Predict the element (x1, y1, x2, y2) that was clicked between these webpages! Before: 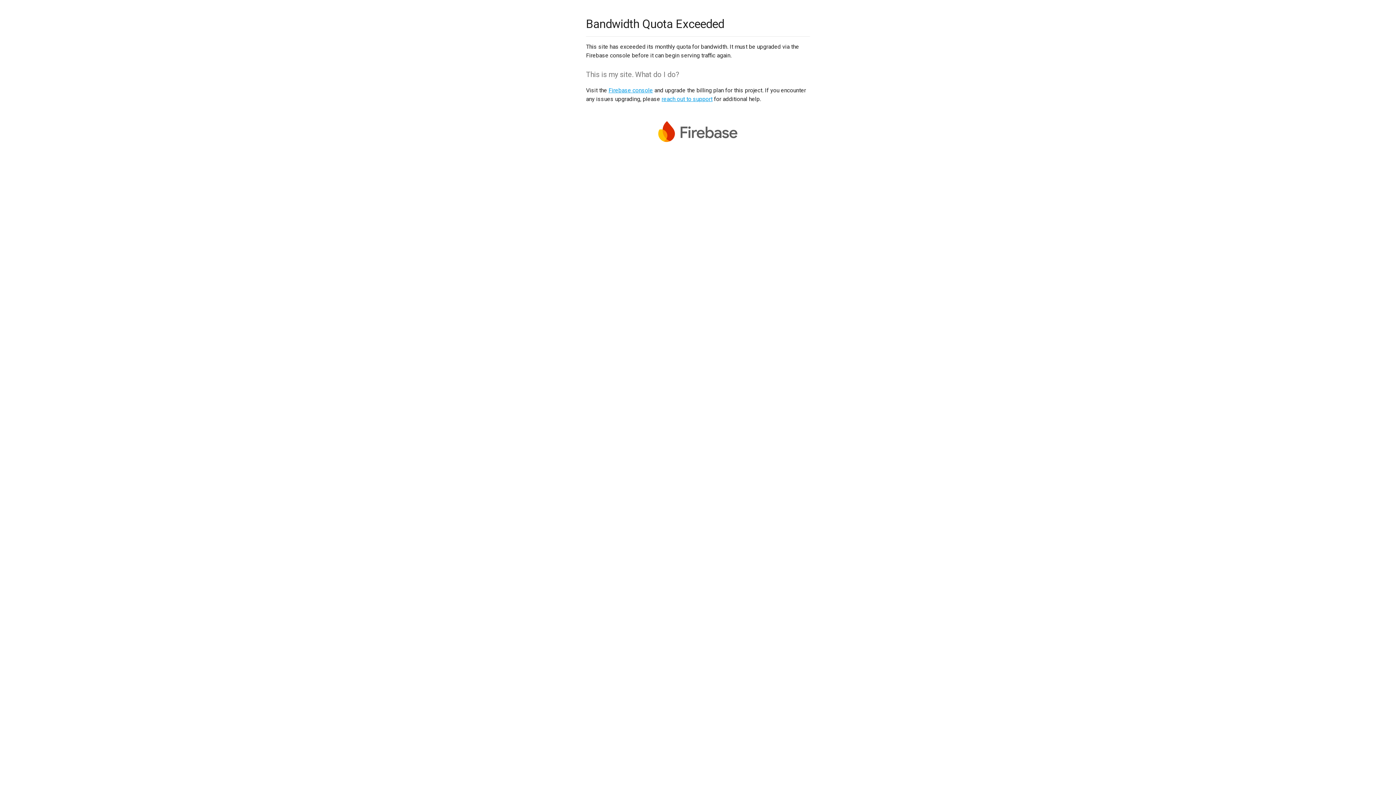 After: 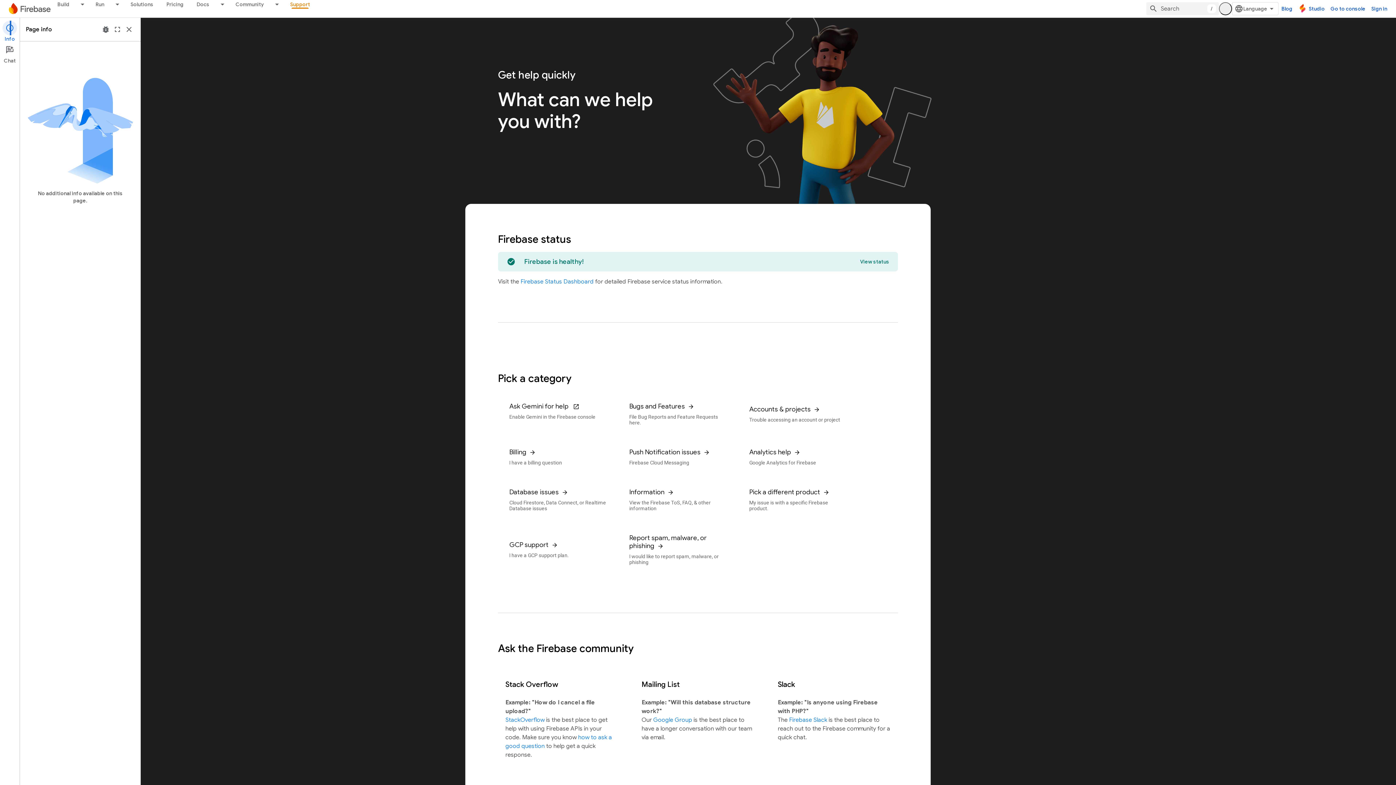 Action: bbox: (661, 95, 712, 102) label: reach out to support